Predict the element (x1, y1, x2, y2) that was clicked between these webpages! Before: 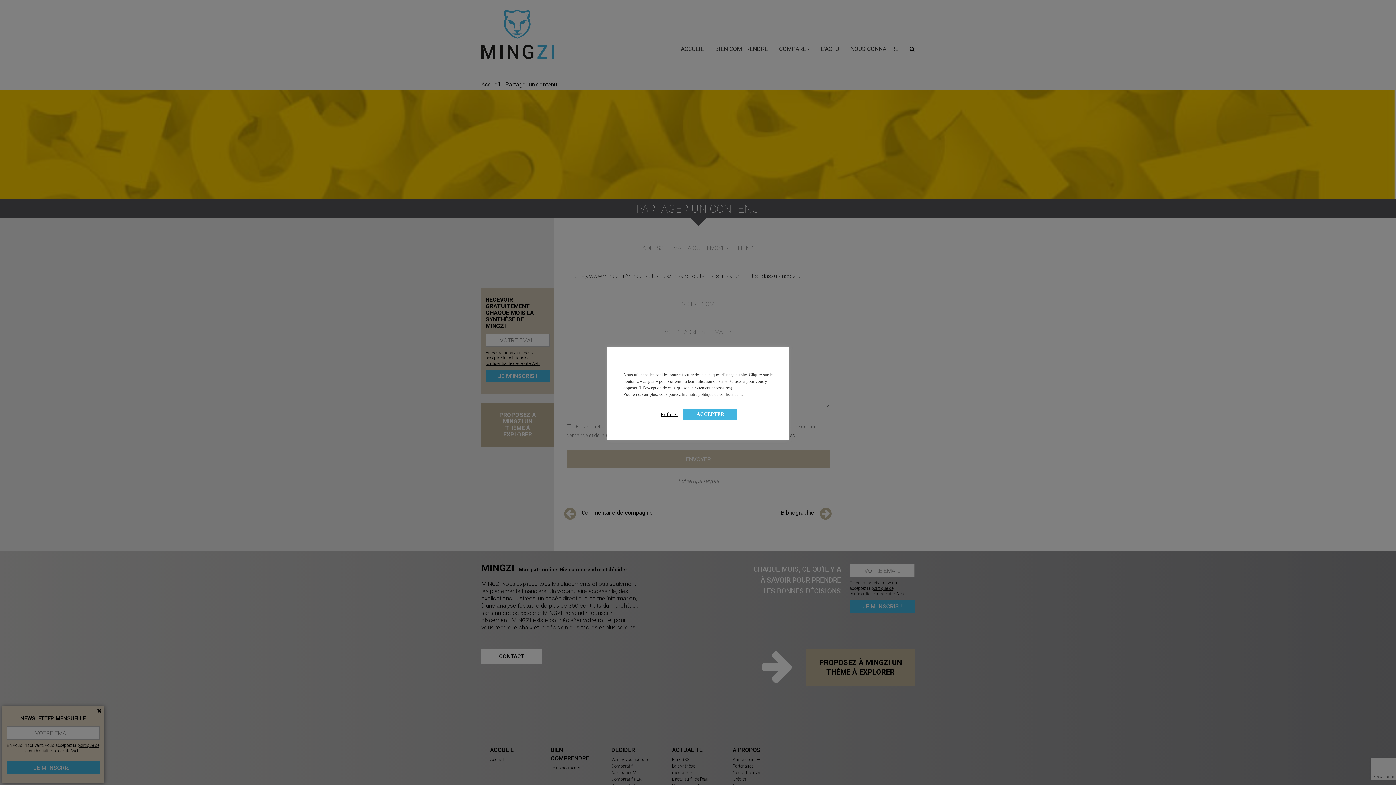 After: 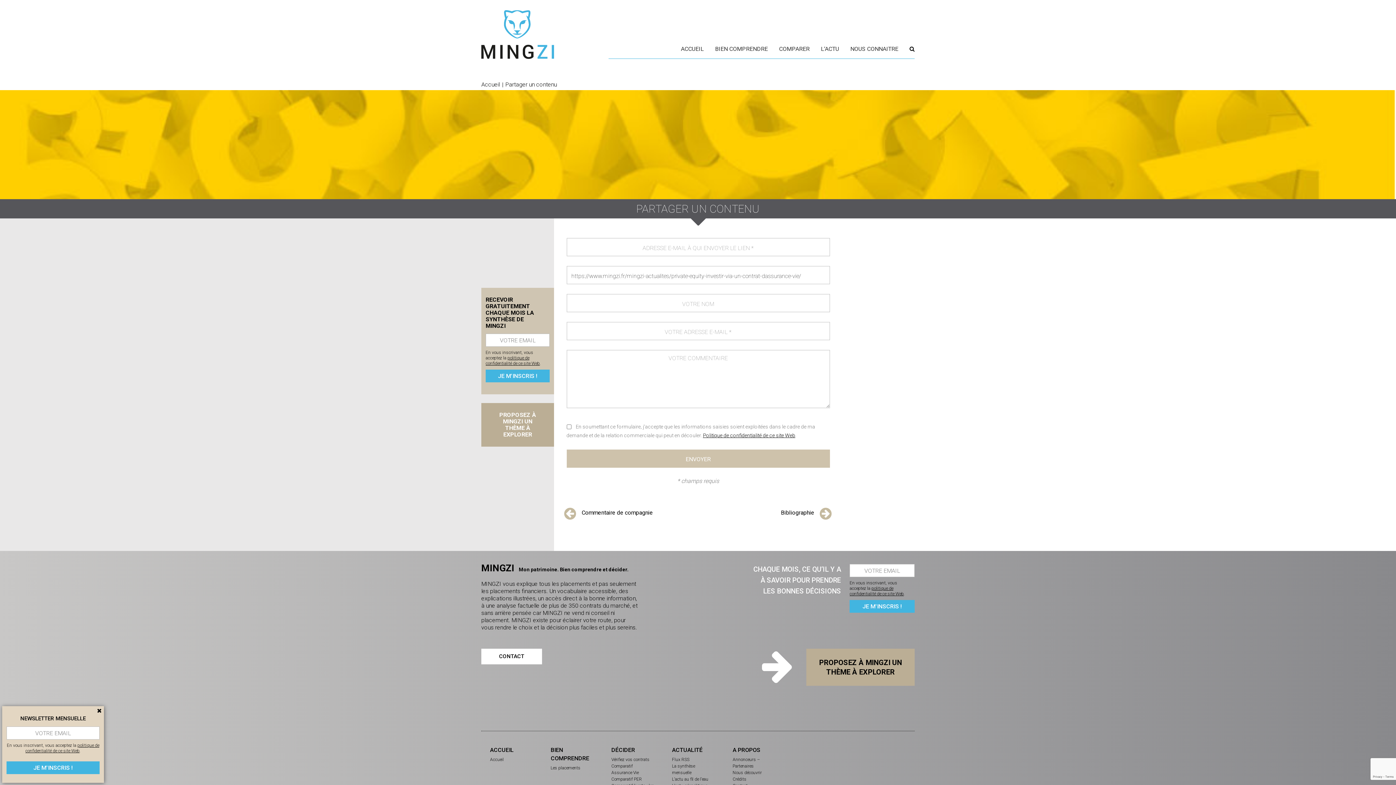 Action: bbox: (660, 411, 678, 417) label: Refuser